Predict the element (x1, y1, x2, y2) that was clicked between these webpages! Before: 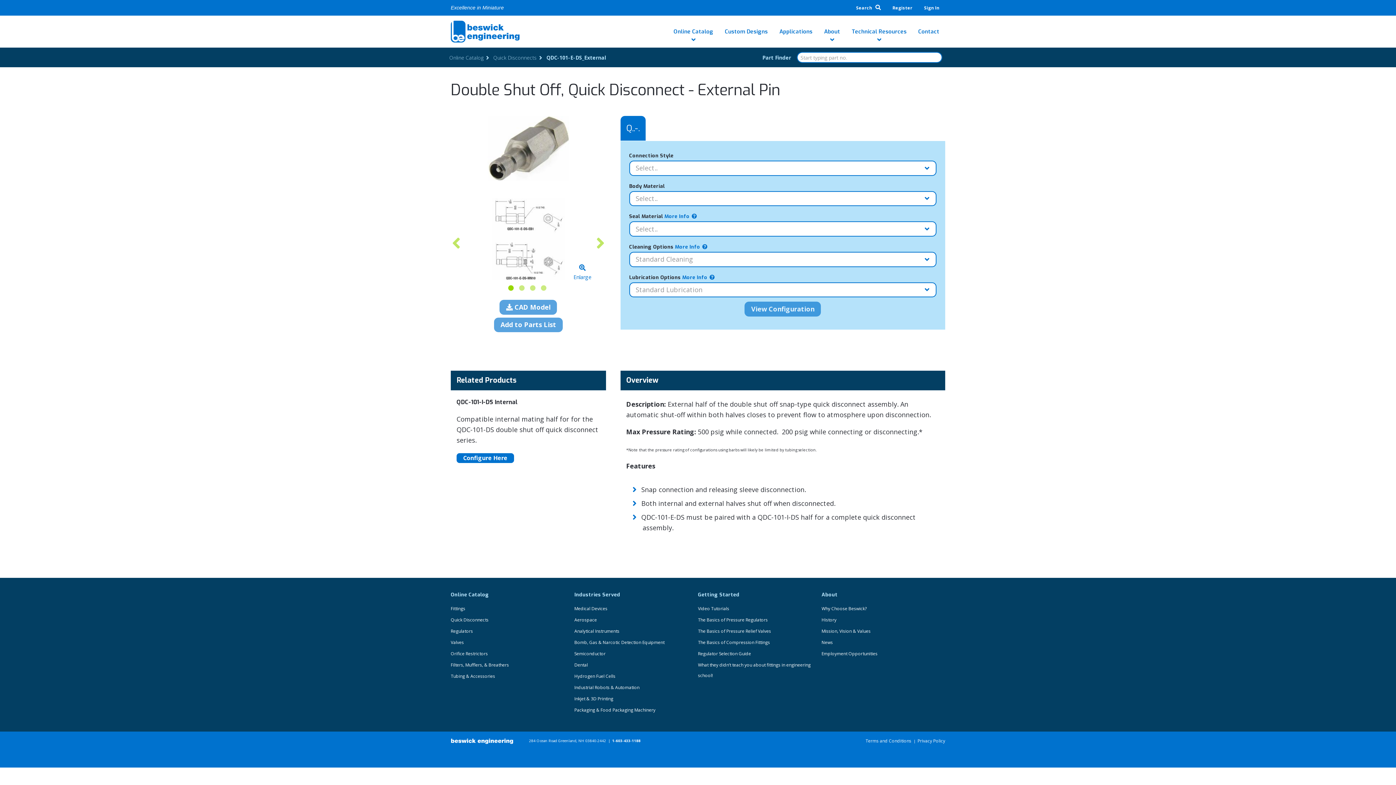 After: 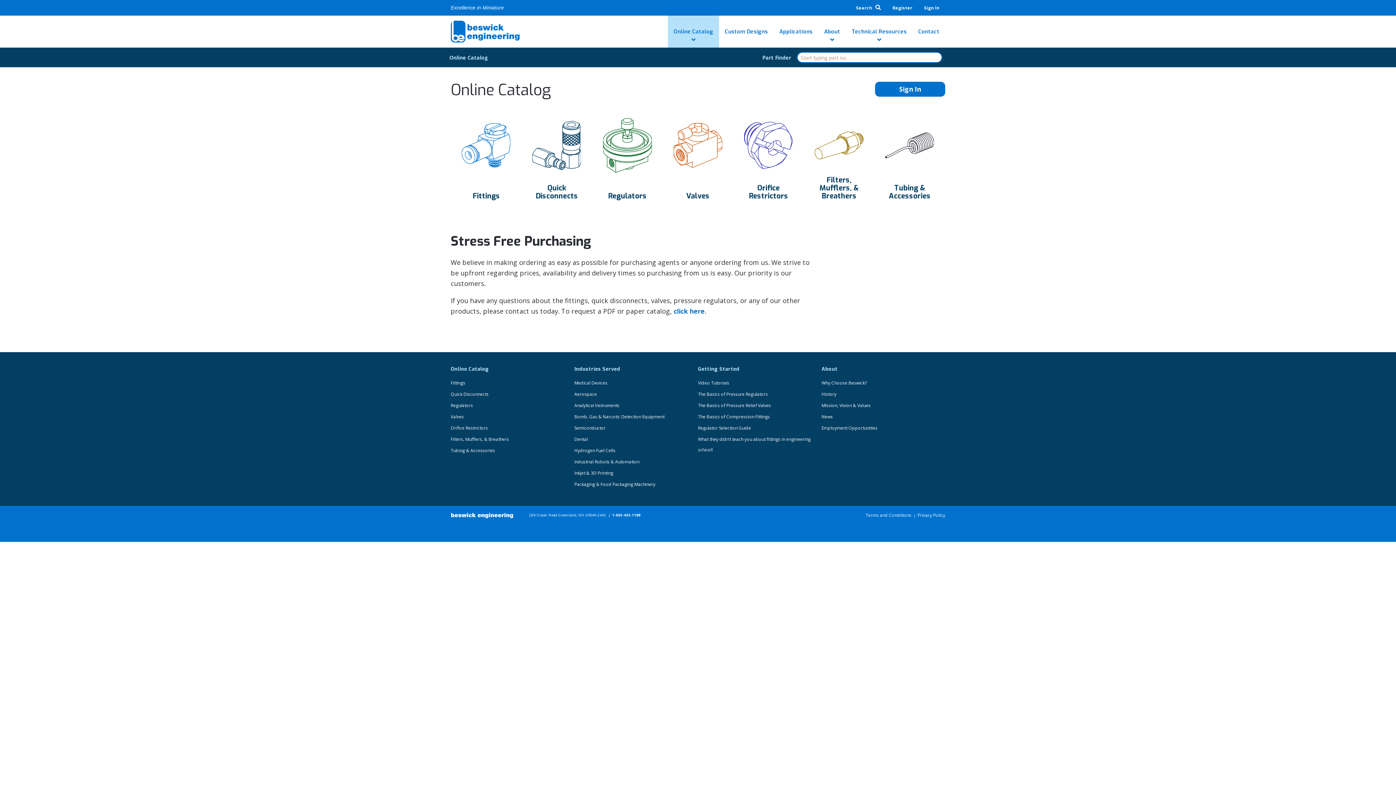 Action: bbox: (449, 54, 483, 60) label: Online Catalog